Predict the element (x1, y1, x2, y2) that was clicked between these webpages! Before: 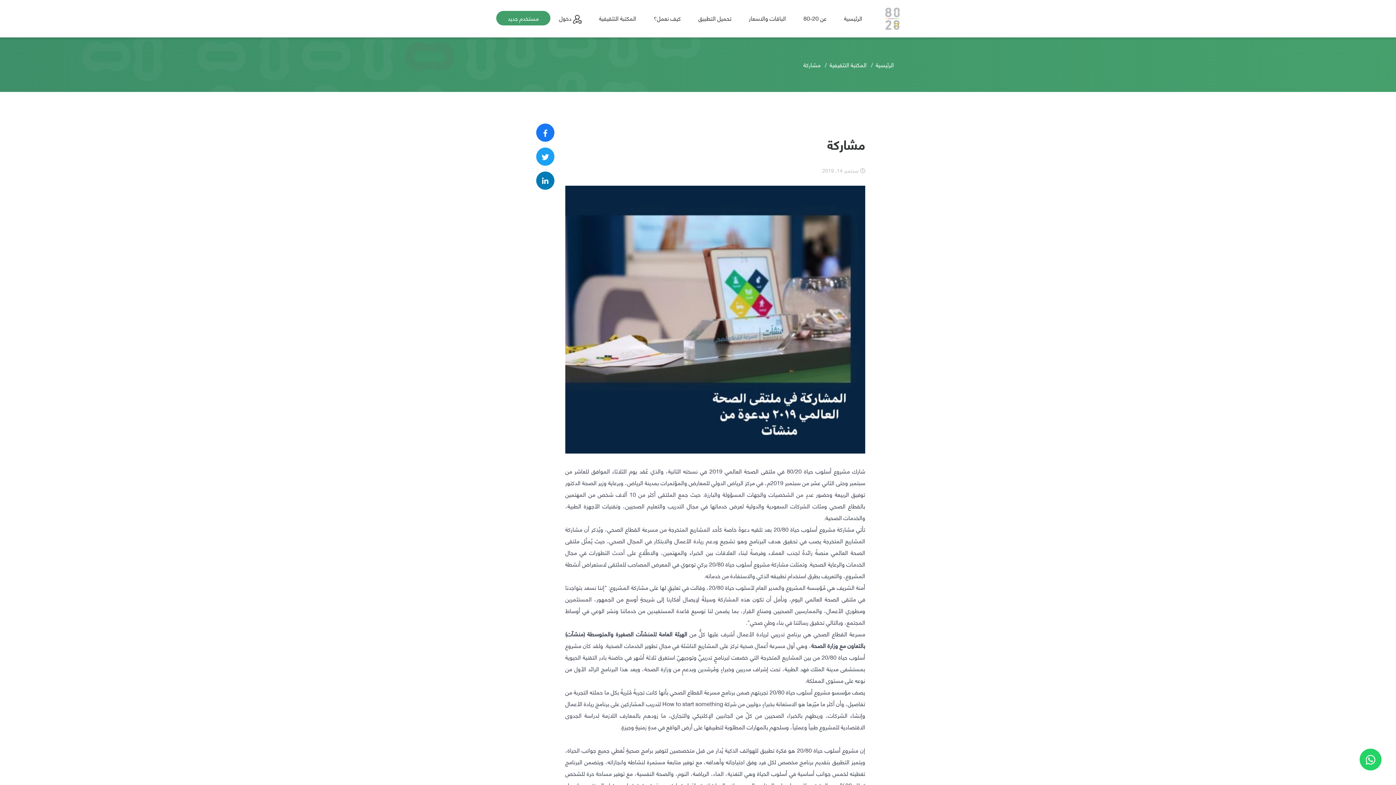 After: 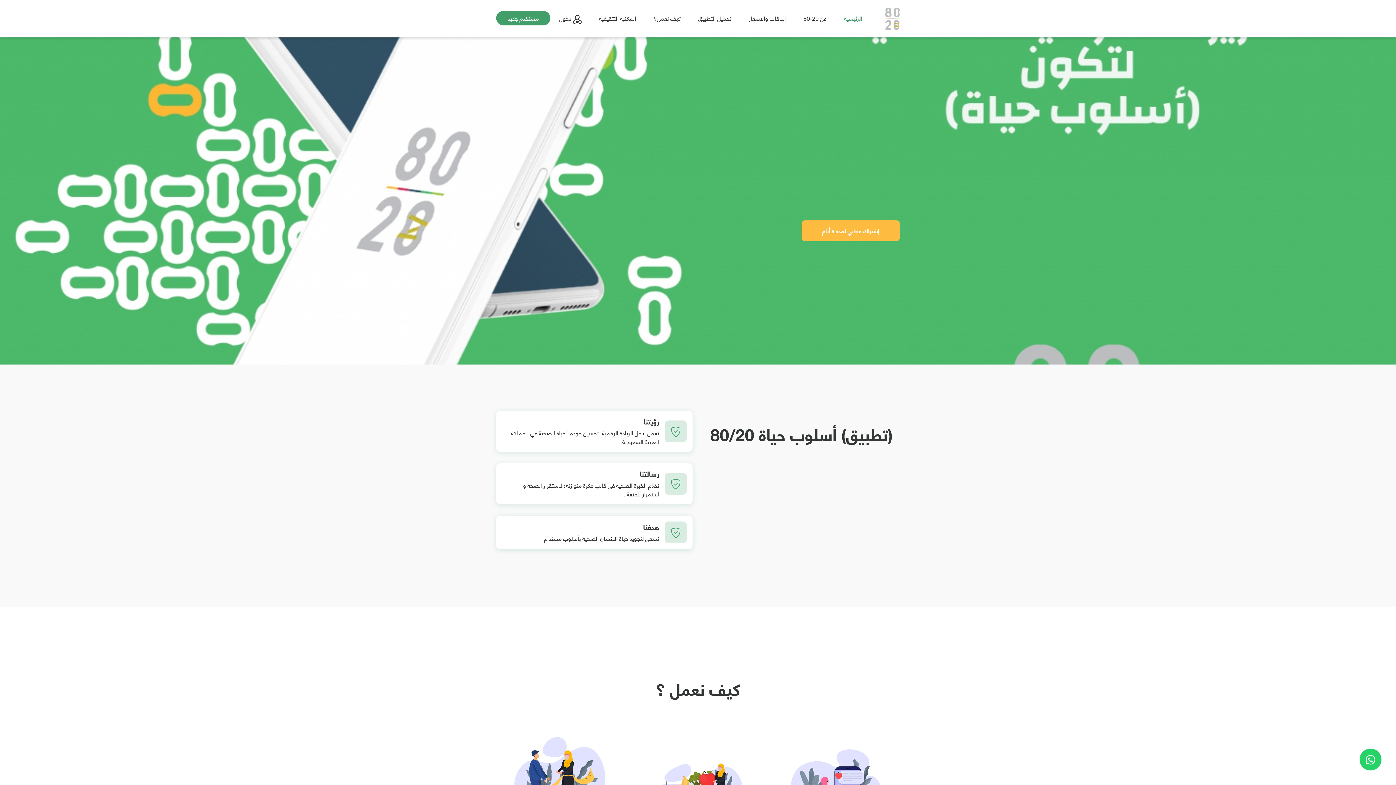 Action: bbox: (835, 10, 871, 25) label: الرئيسية